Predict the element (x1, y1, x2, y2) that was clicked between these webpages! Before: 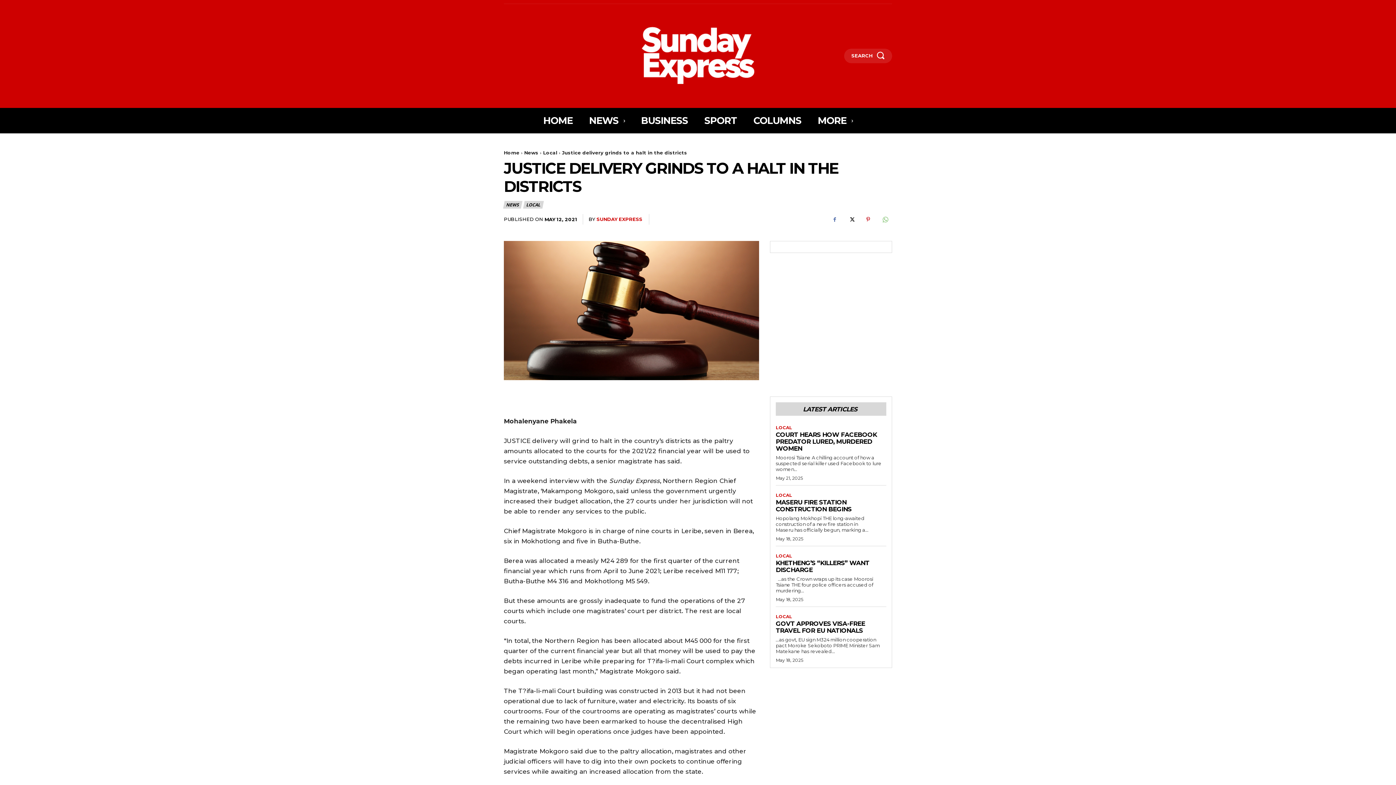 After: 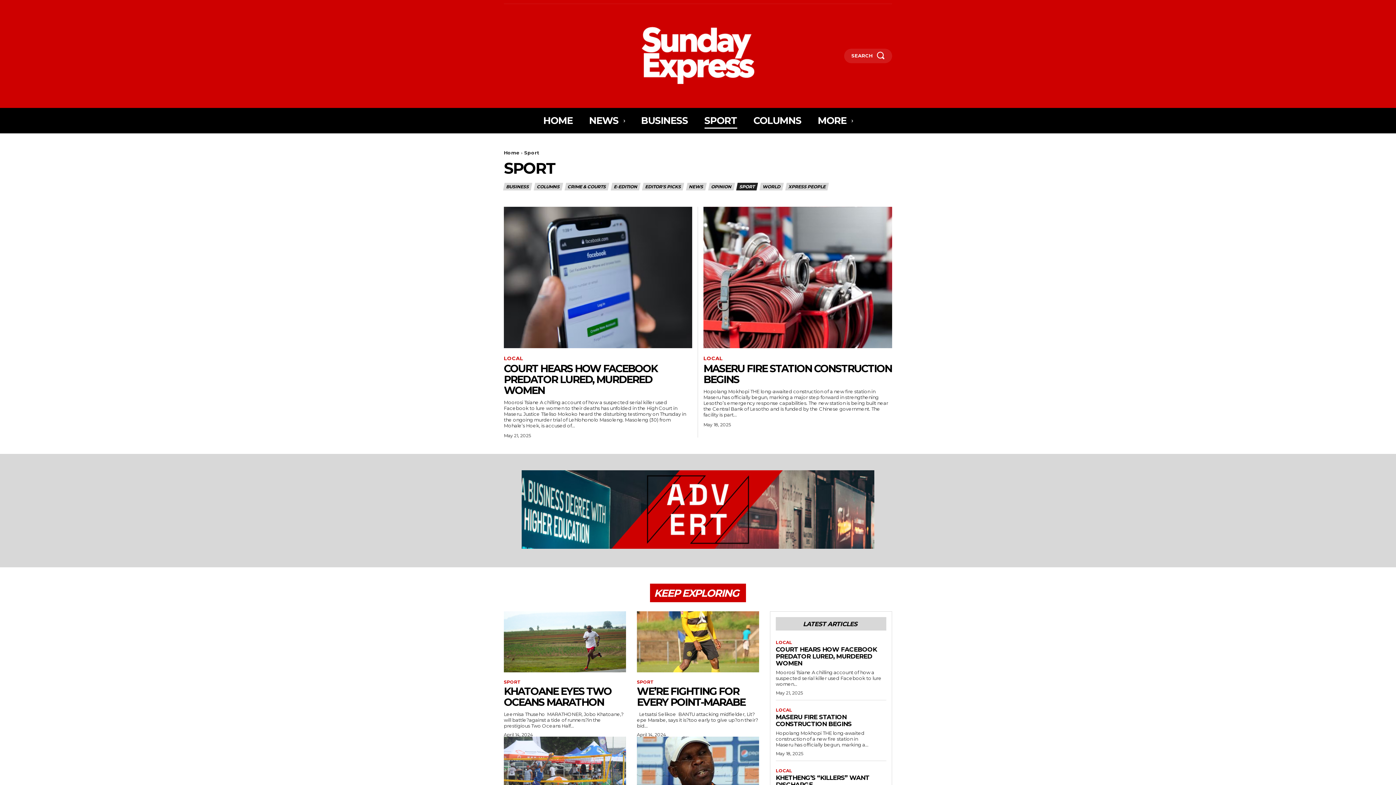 Action: label: SPORT bbox: (704, 108, 737, 133)